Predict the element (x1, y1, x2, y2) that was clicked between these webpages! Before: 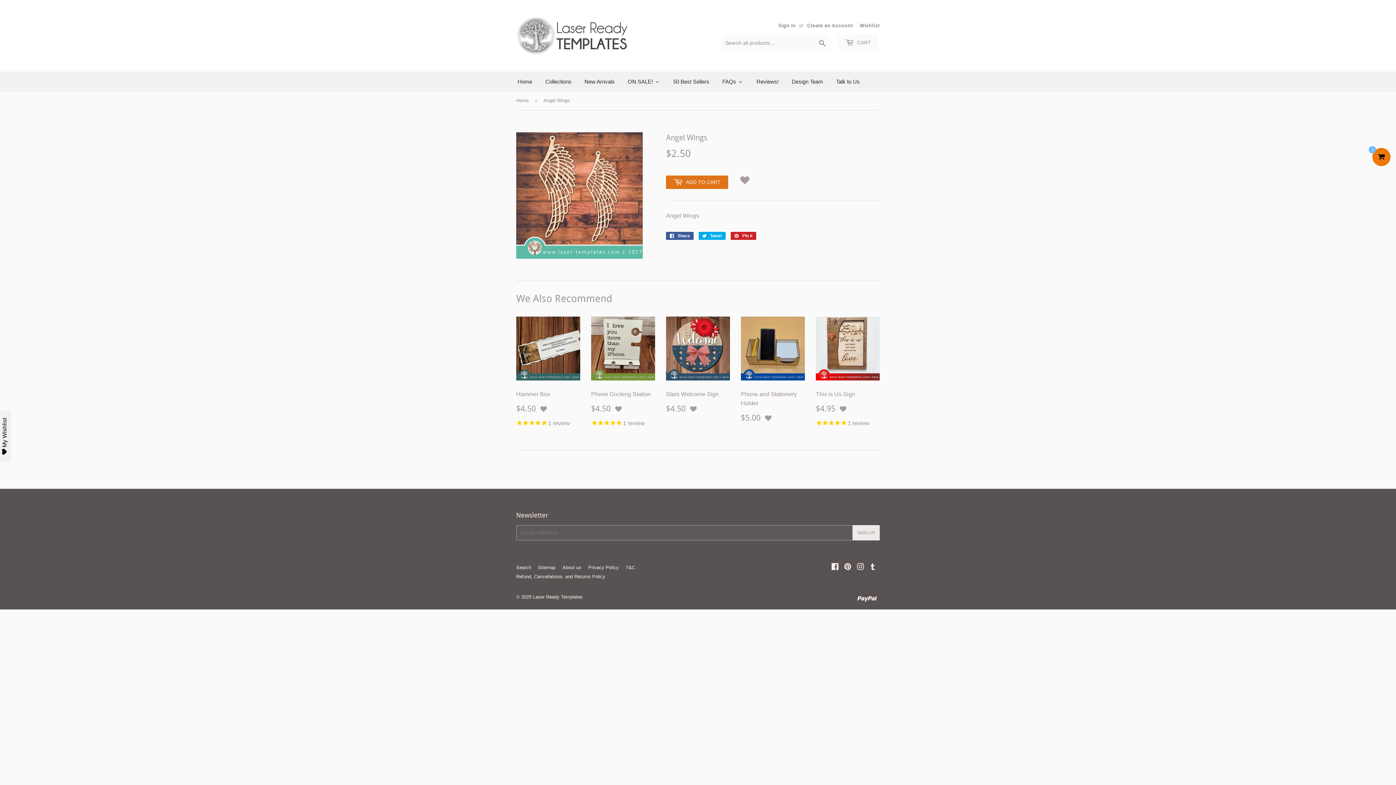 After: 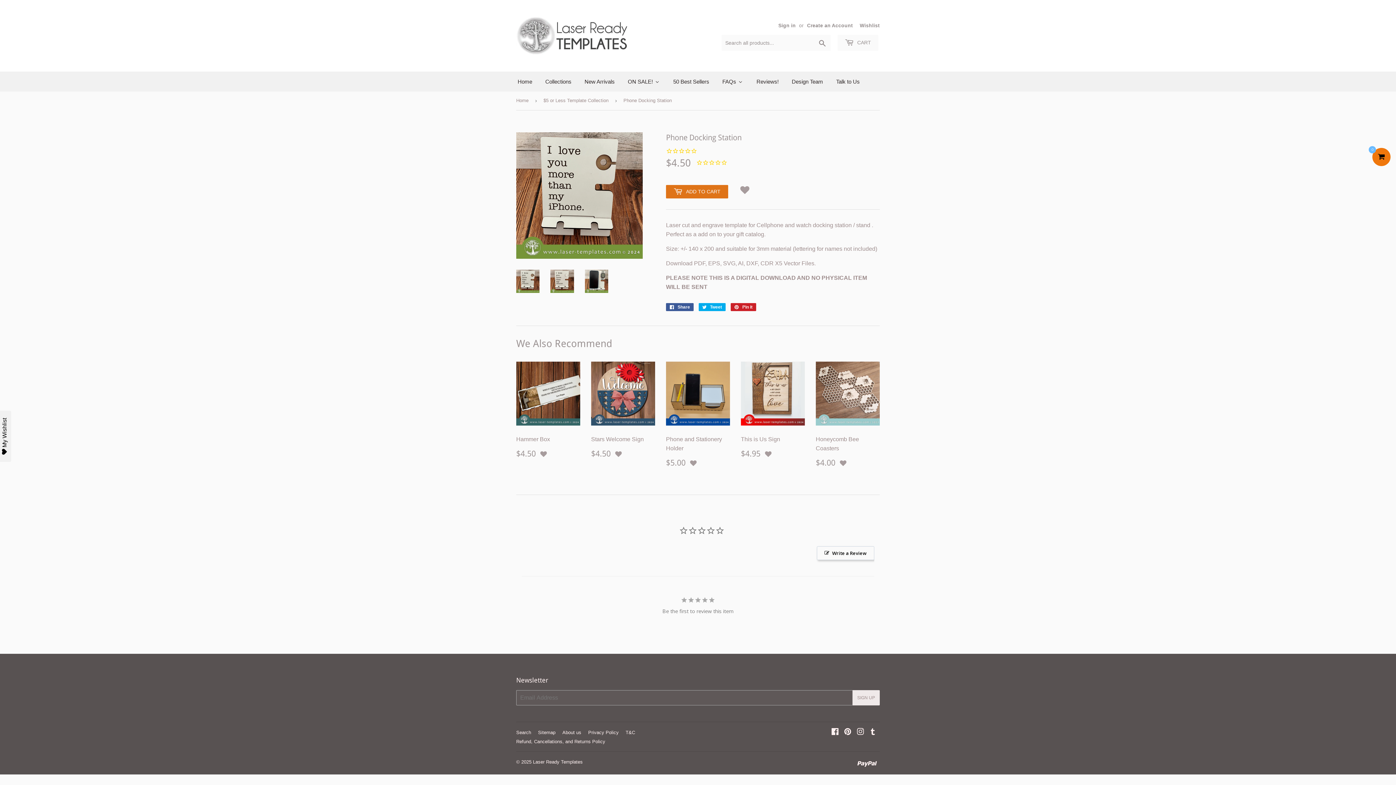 Action: bbox: (591, 316, 655, 428) label: Phone Docking Station

Regular price
$4.50 
$4.50
1 review